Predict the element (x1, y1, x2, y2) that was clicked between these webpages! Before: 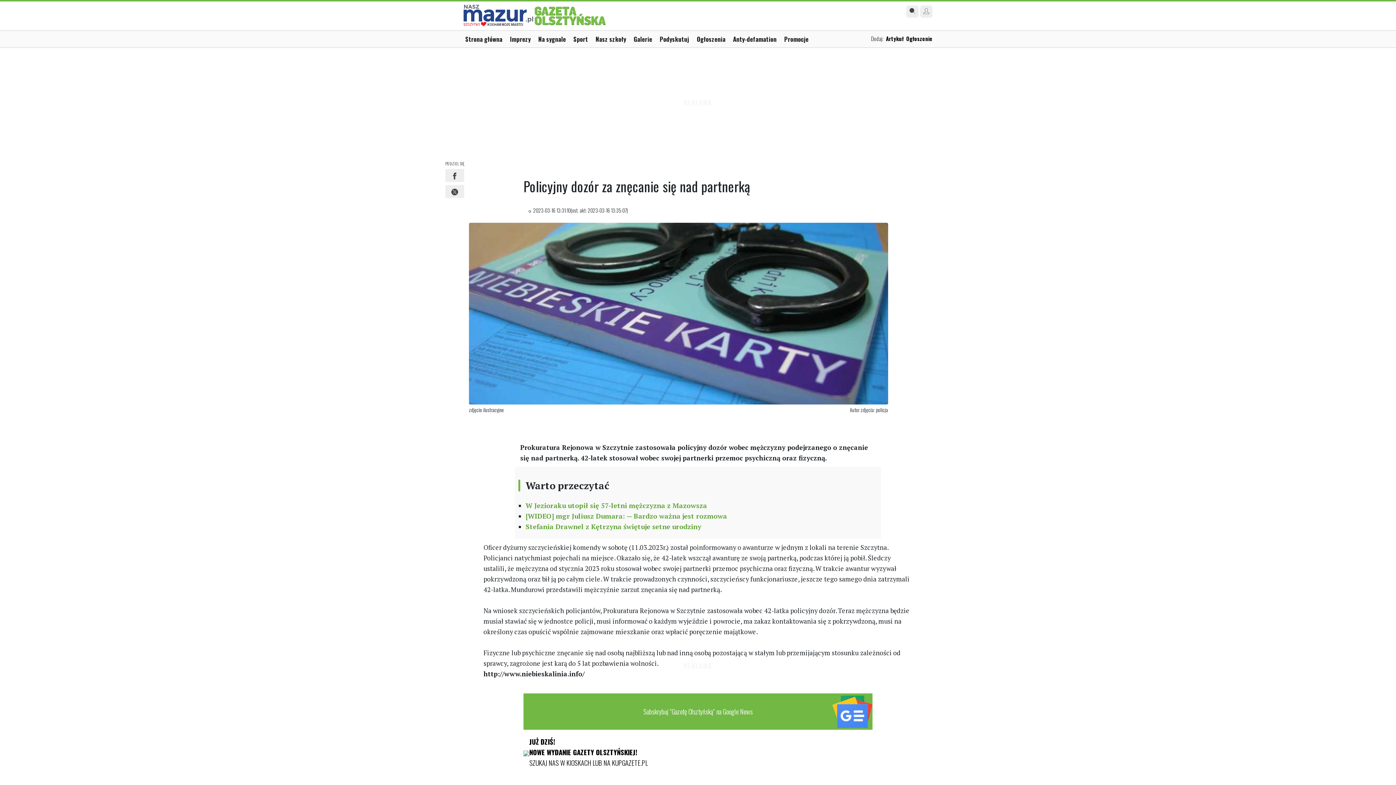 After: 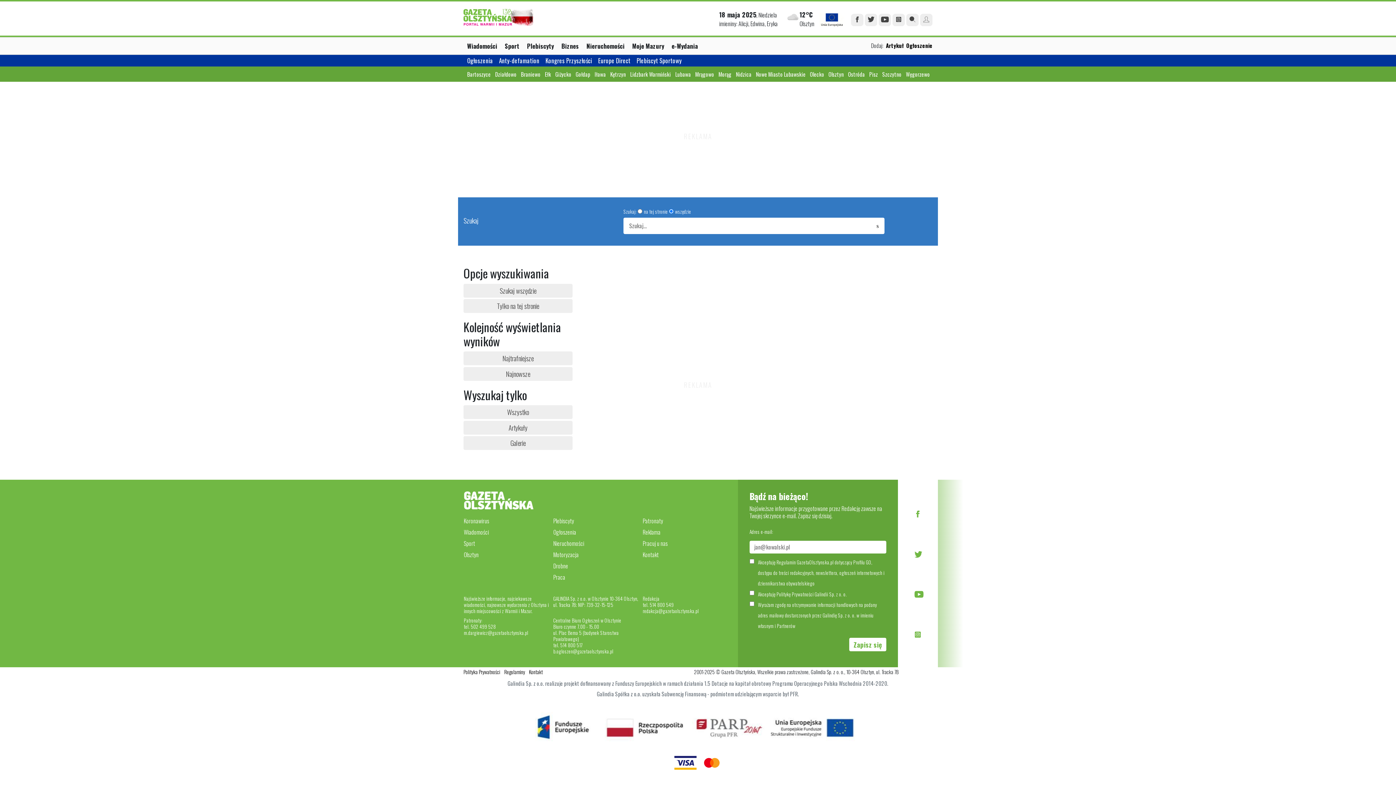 Action: bbox: (906, 5, 918, 17)